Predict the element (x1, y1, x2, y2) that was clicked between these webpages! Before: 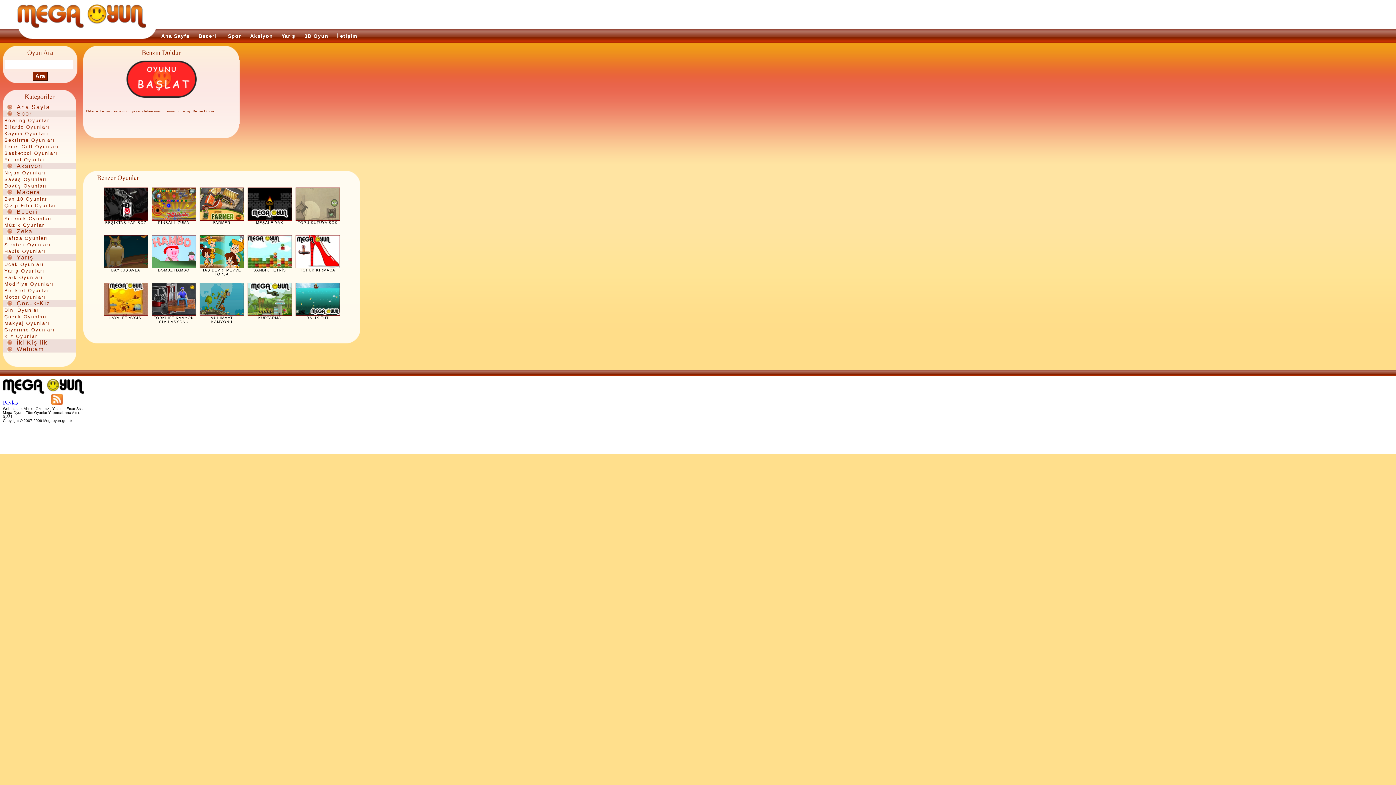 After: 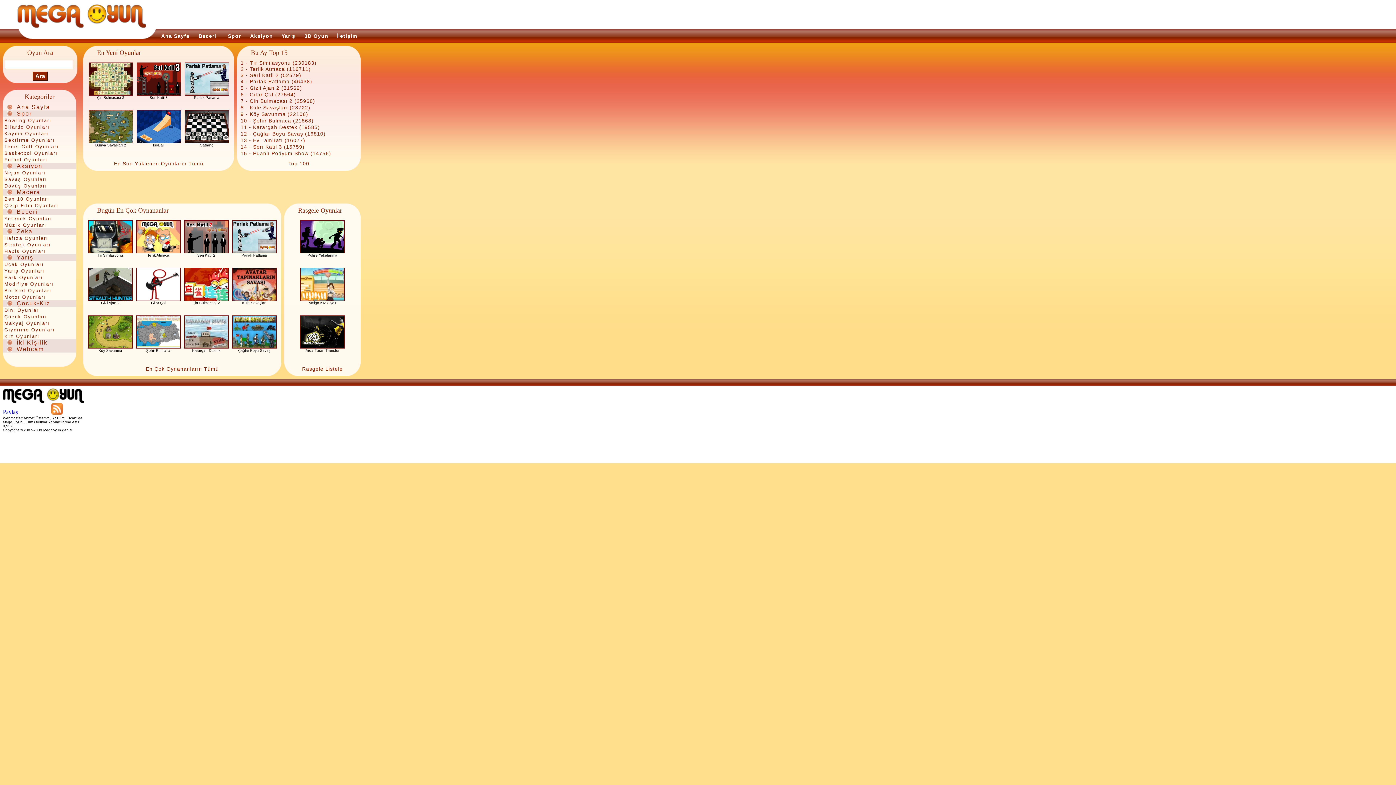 Action: bbox: (16, 24, 146, 30)